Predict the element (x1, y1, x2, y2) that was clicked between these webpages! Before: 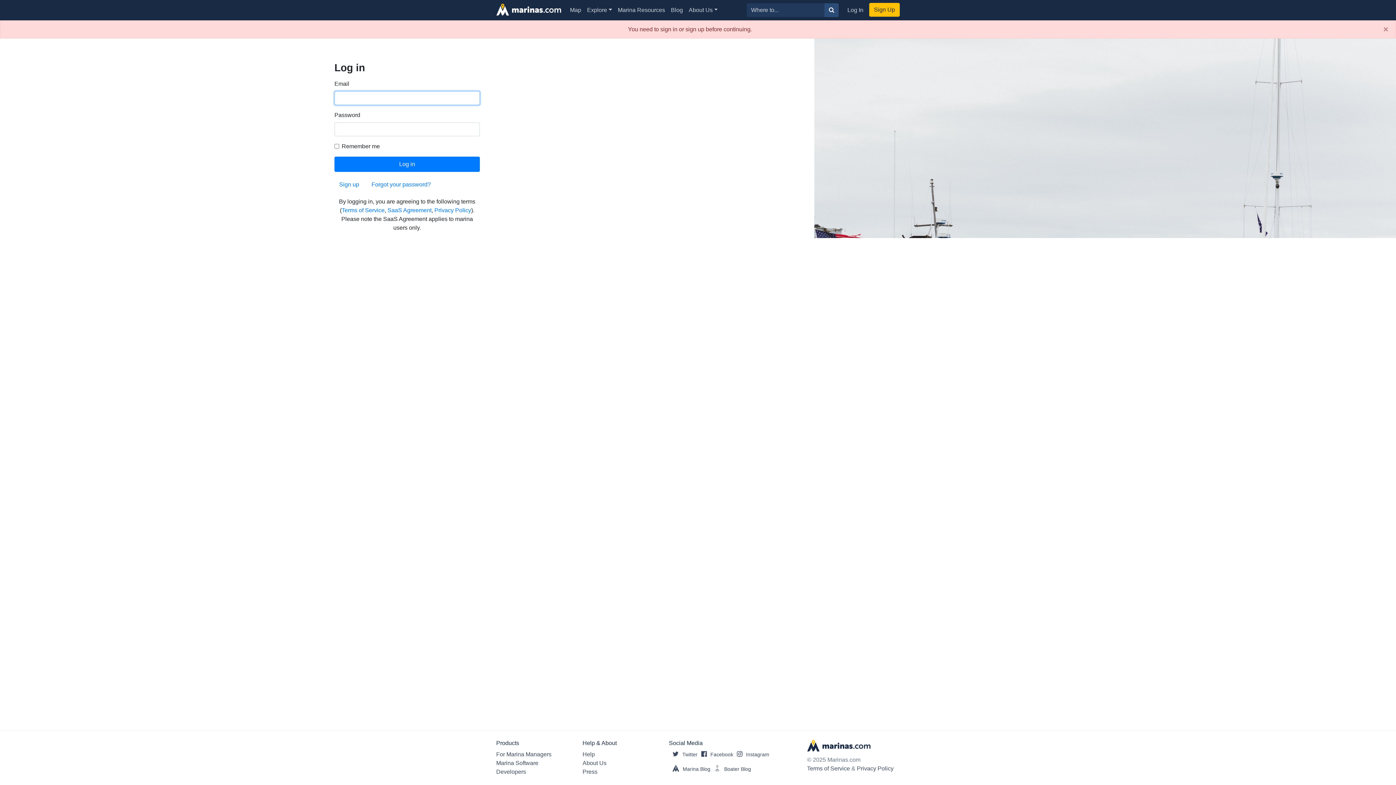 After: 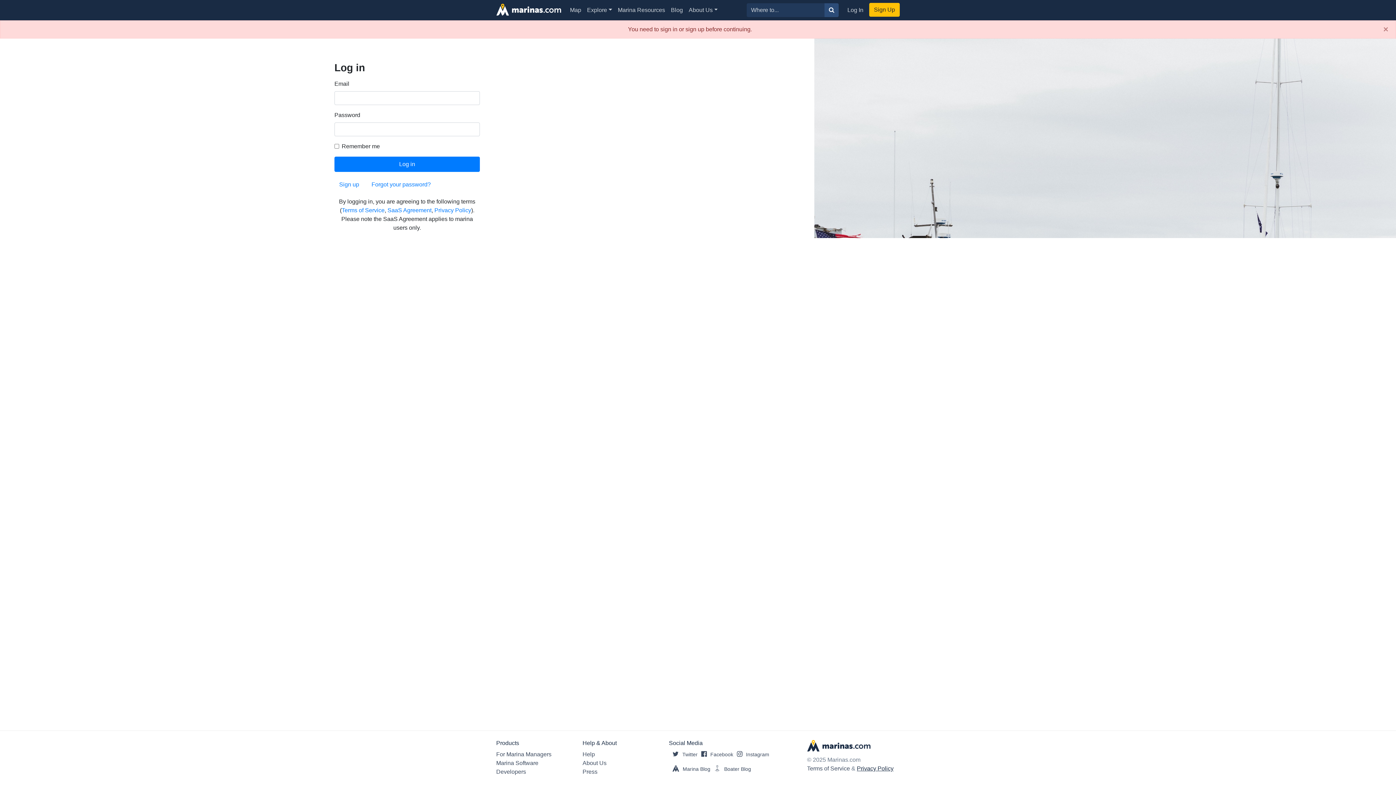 Action: bbox: (857, 765, 893, 772) label: Privacy Policy